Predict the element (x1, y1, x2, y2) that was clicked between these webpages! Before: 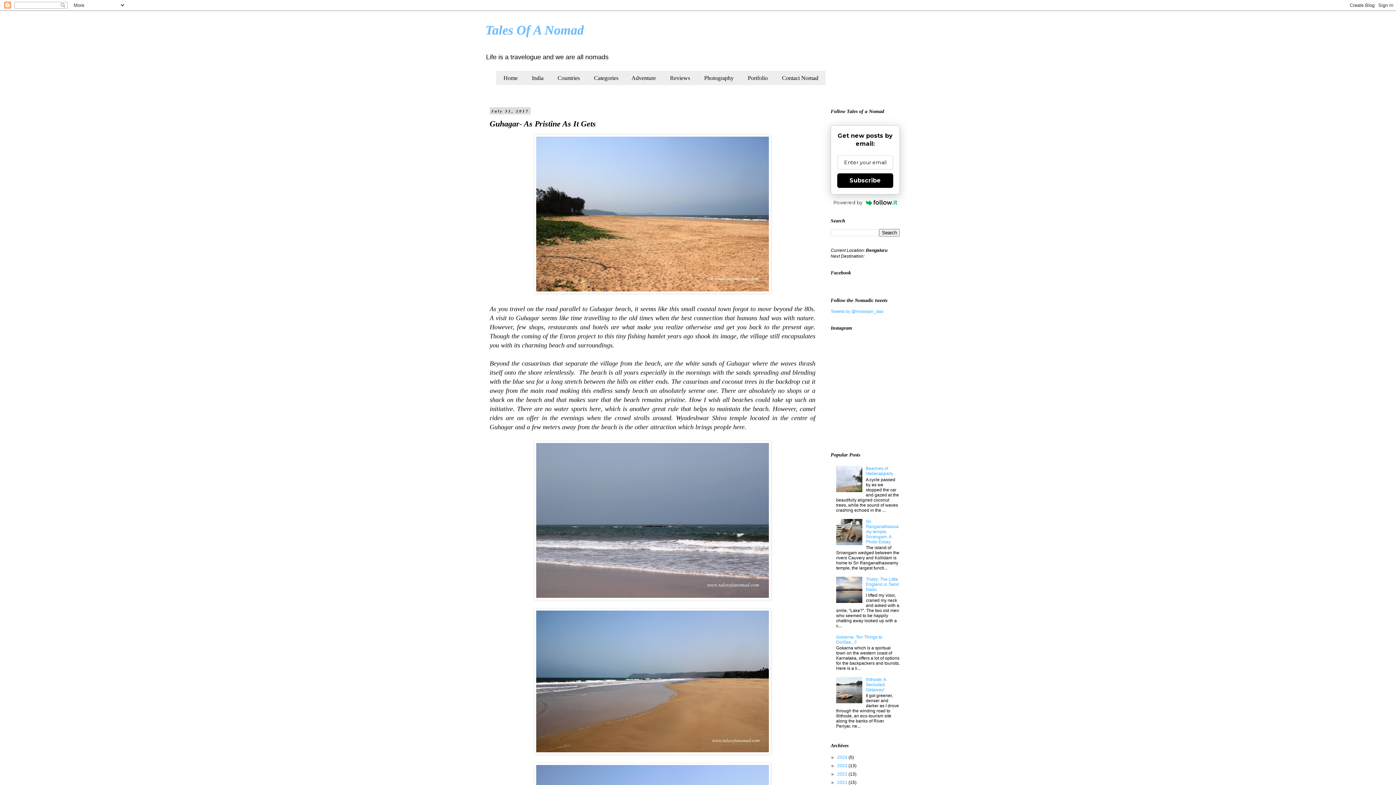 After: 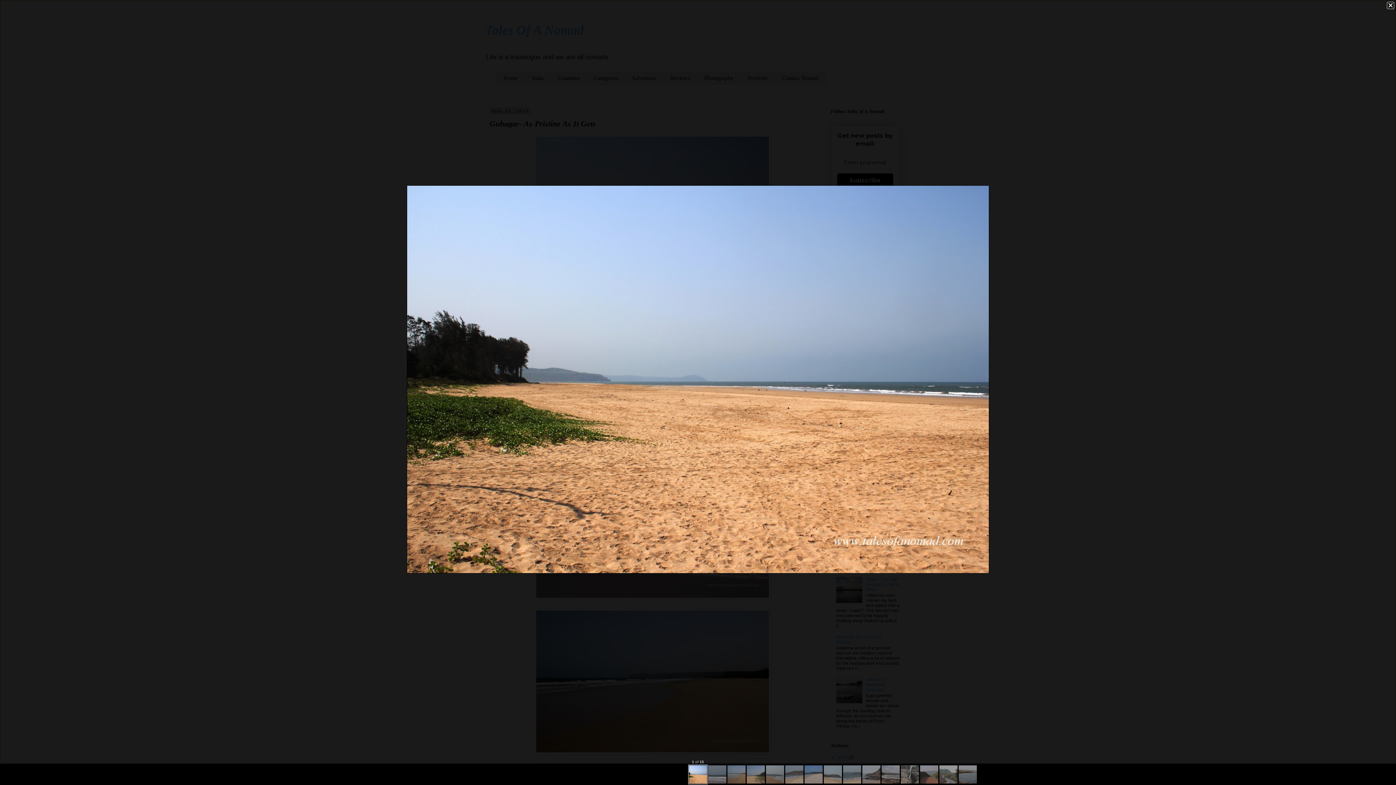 Action: bbox: (534, 289, 771, 294)